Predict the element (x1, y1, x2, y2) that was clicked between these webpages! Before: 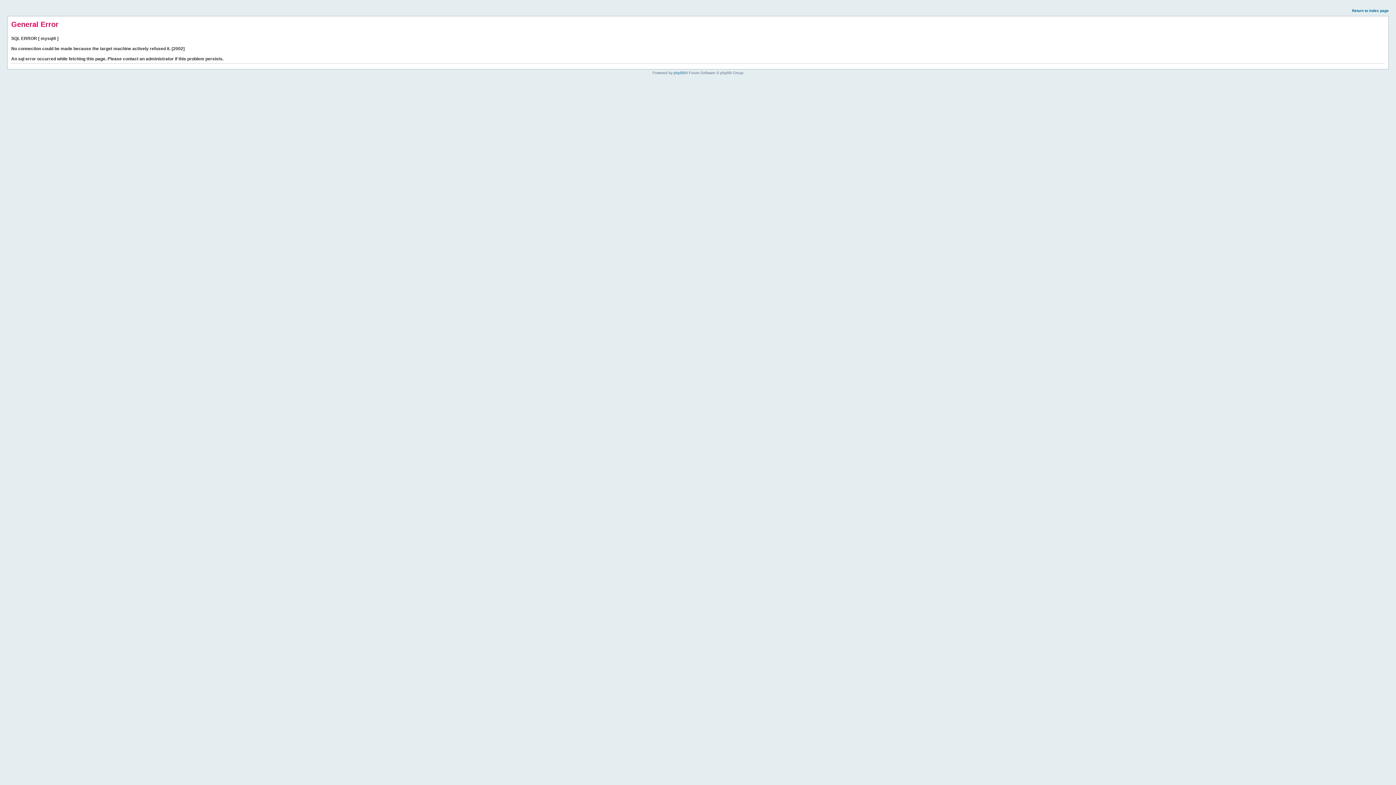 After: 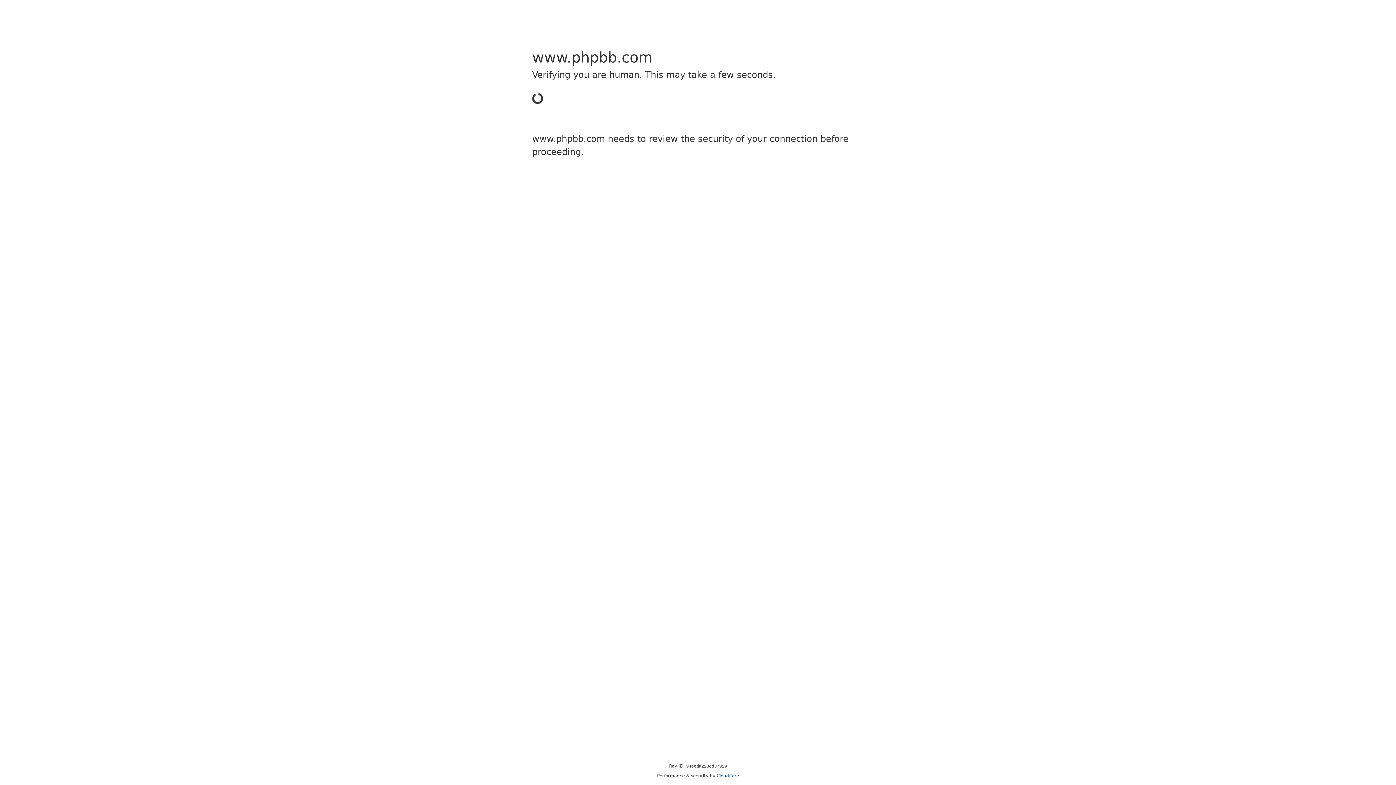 Action: label: phpBB bbox: (673, 70, 685, 74)